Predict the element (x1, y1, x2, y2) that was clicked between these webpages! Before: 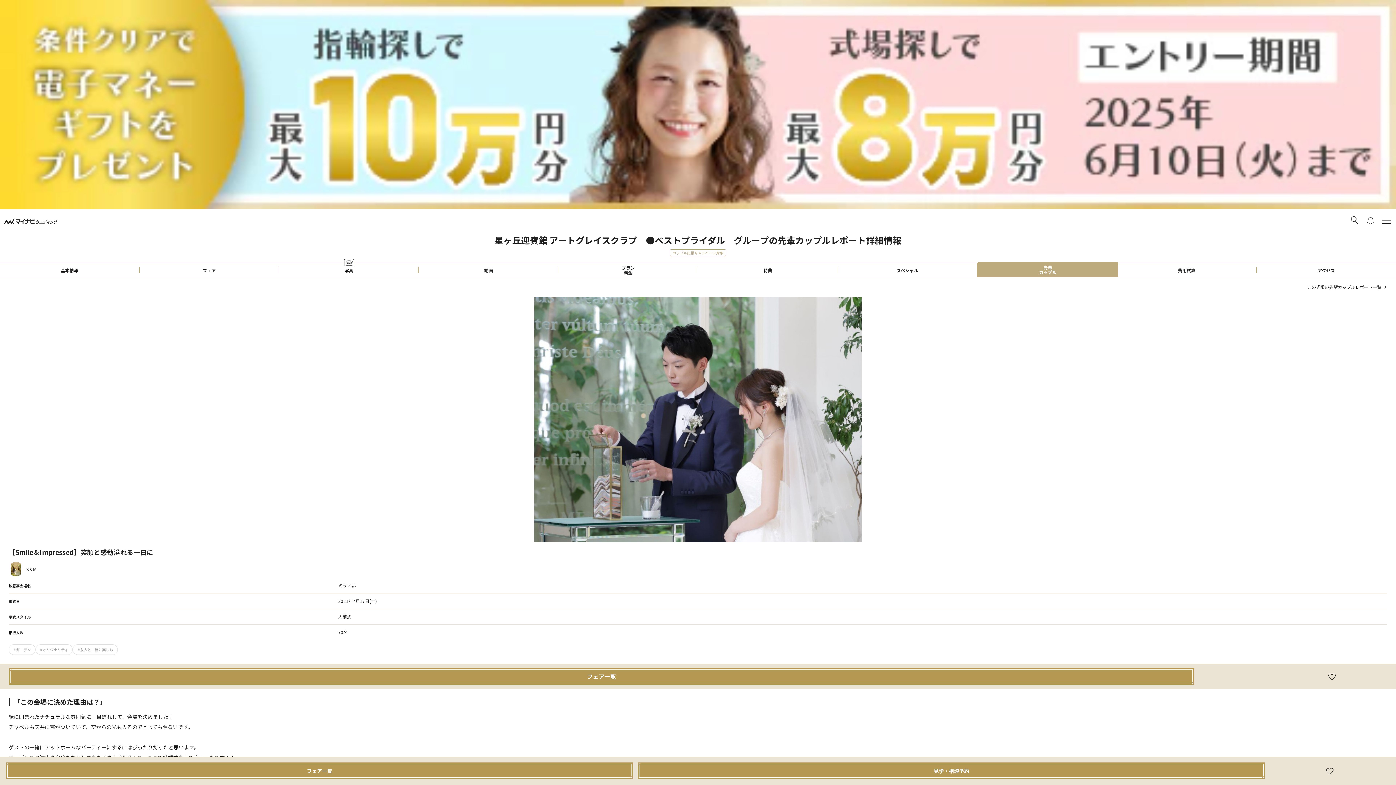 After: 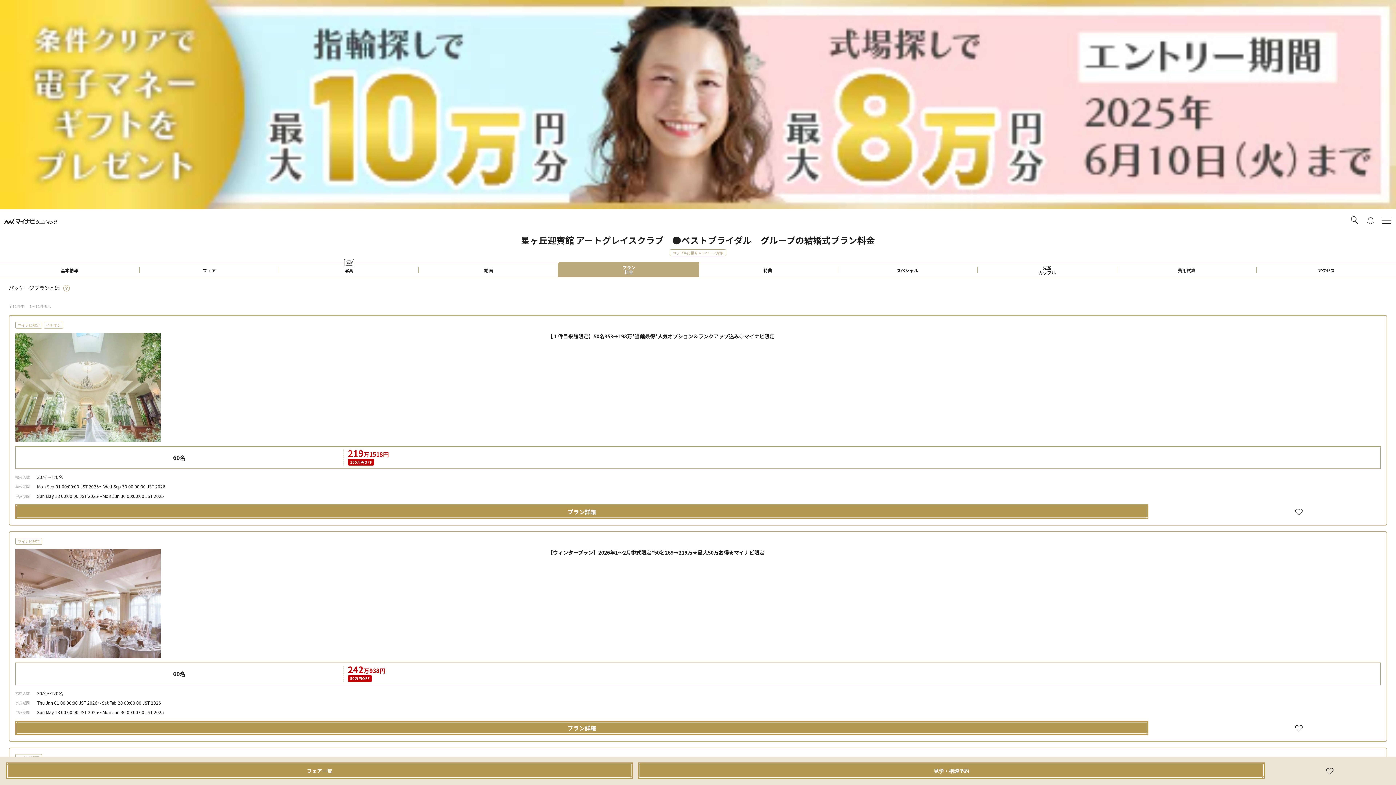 Action: label: プラン
料金 bbox: (558, 266, 697, 273)